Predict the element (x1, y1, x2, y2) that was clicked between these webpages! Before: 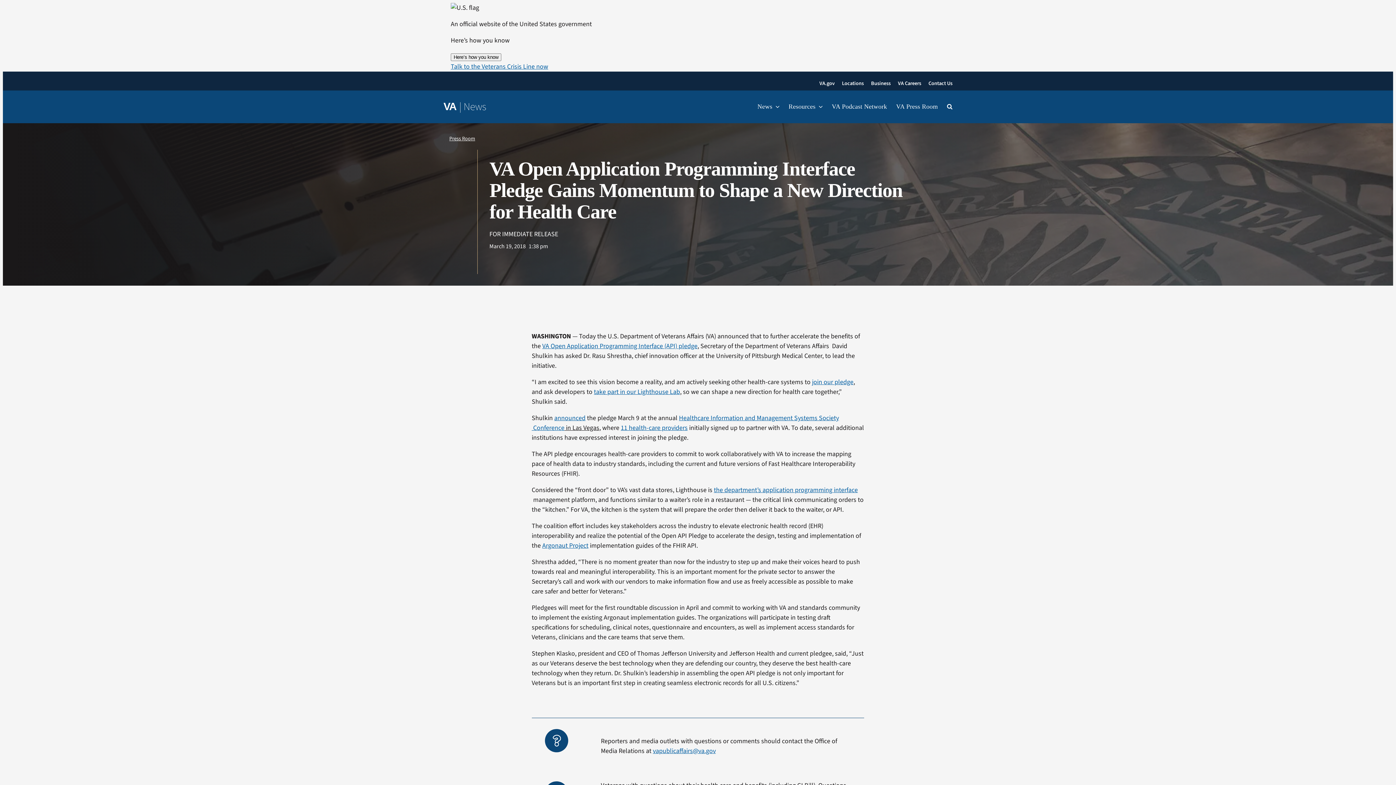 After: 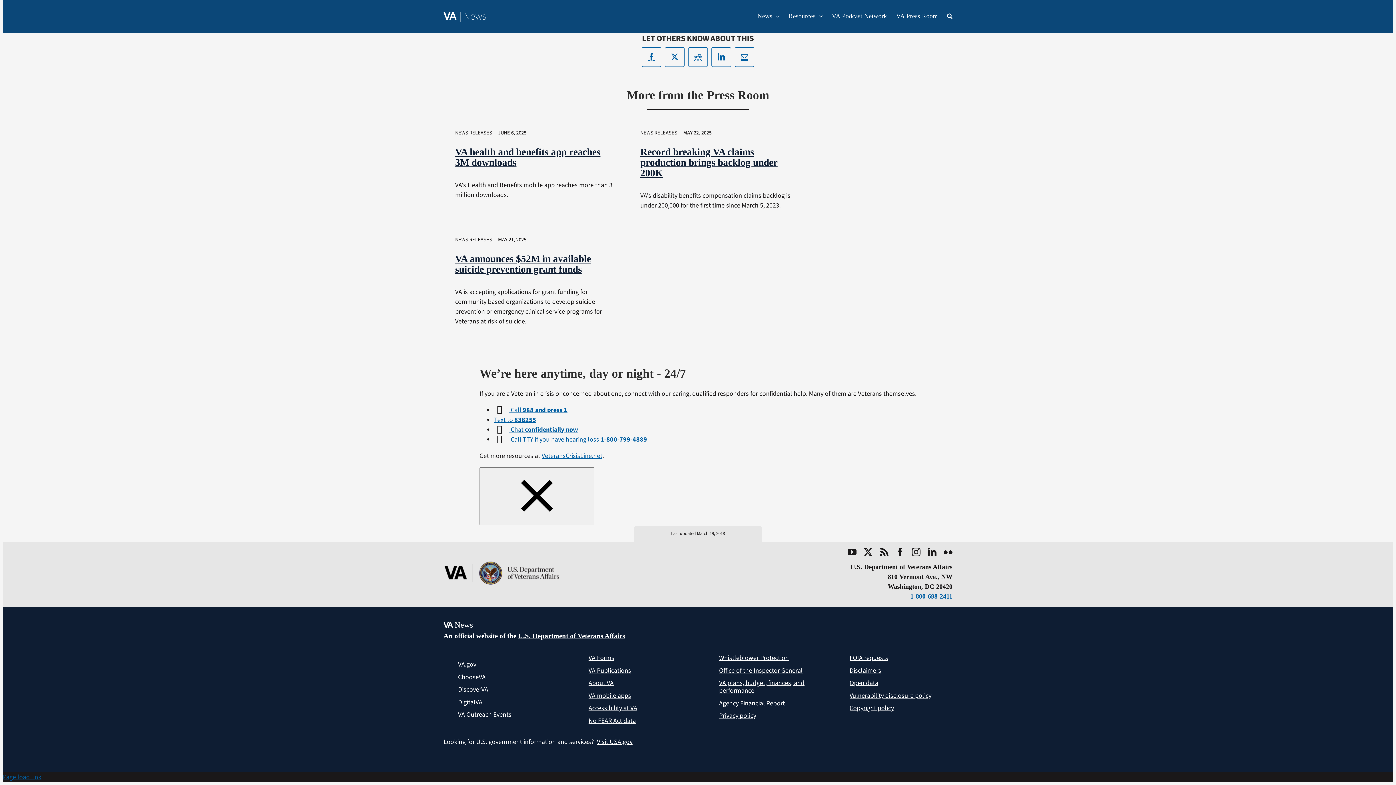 Action: label: Talk to the Veterans Crisis Line now bbox: (450, 62, 548, 71)